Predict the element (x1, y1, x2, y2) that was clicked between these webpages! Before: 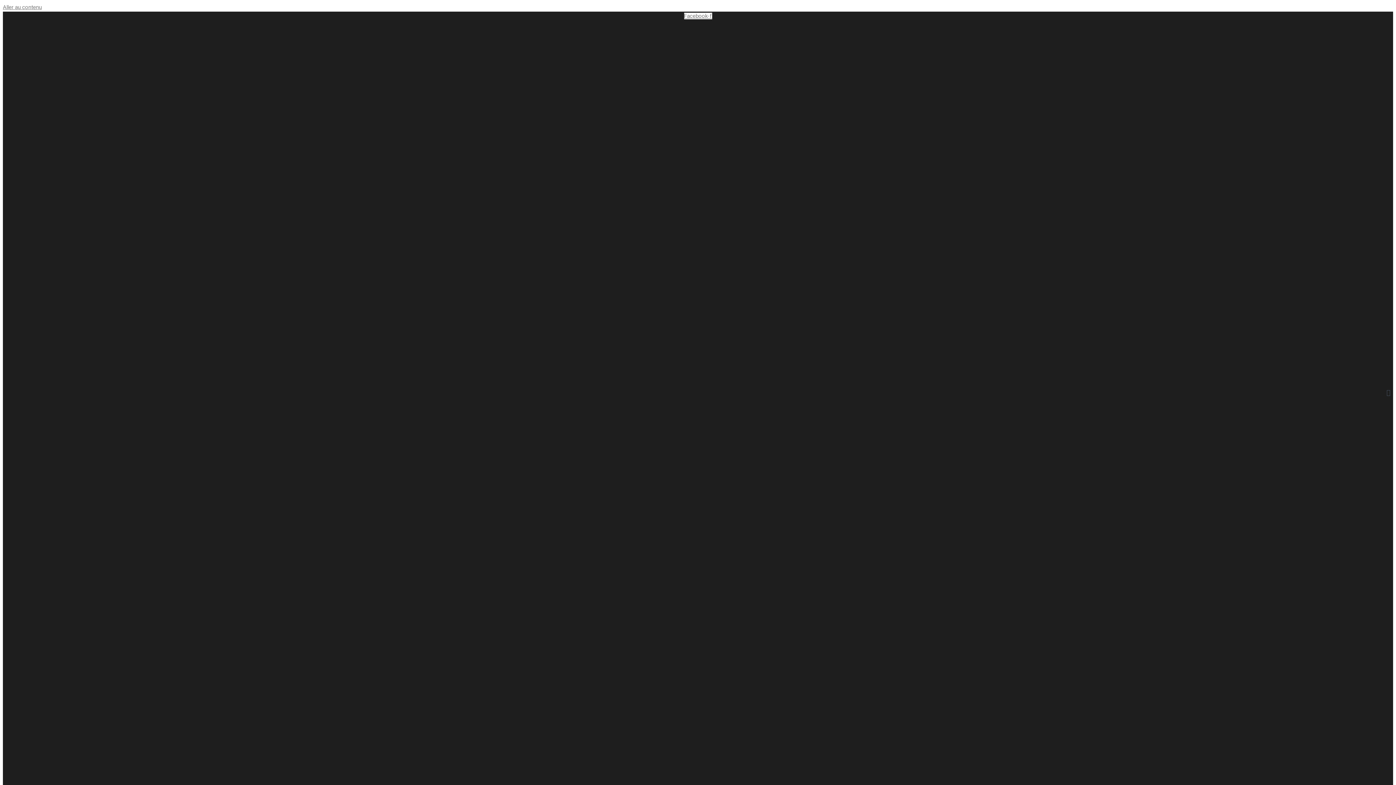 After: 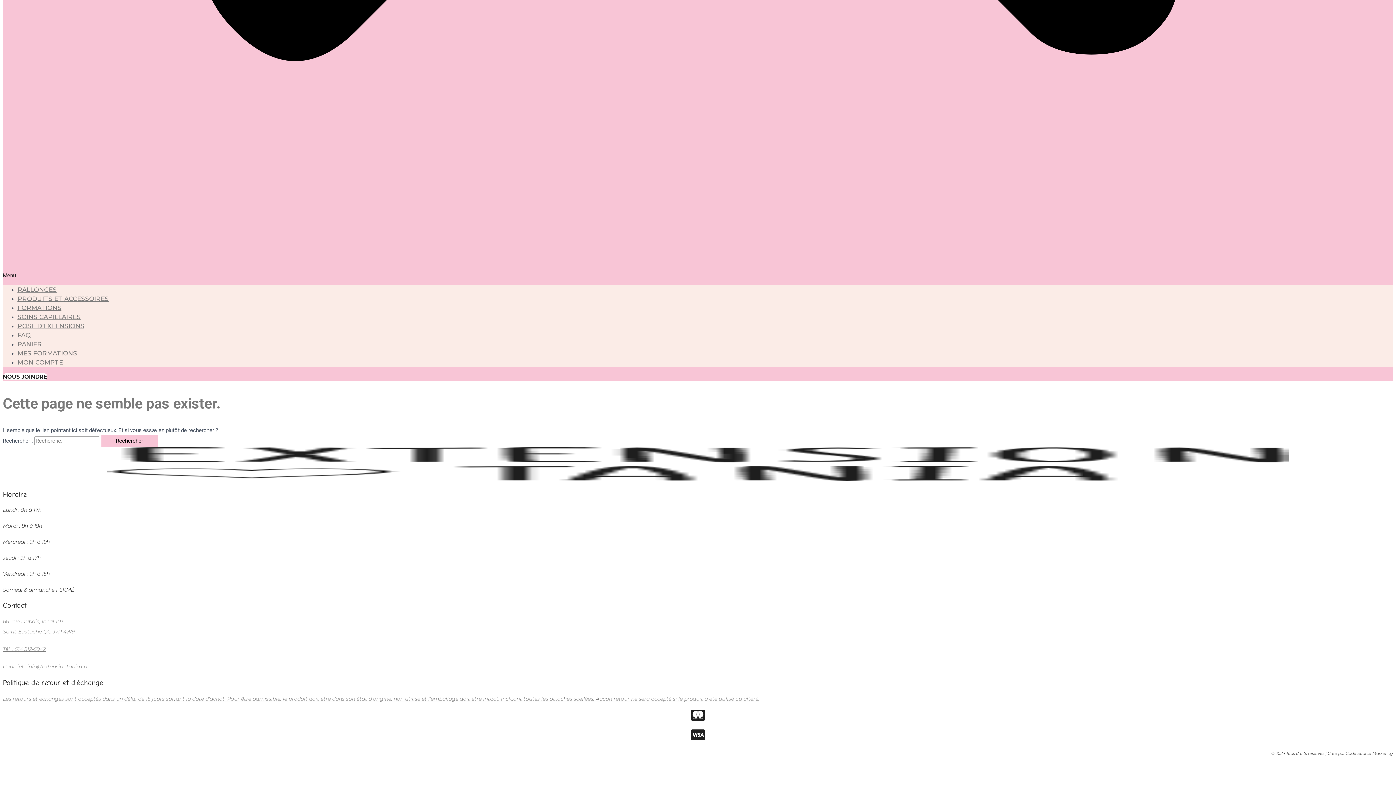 Action: bbox: (2, 4, 41, 10) label: Aller au contenu